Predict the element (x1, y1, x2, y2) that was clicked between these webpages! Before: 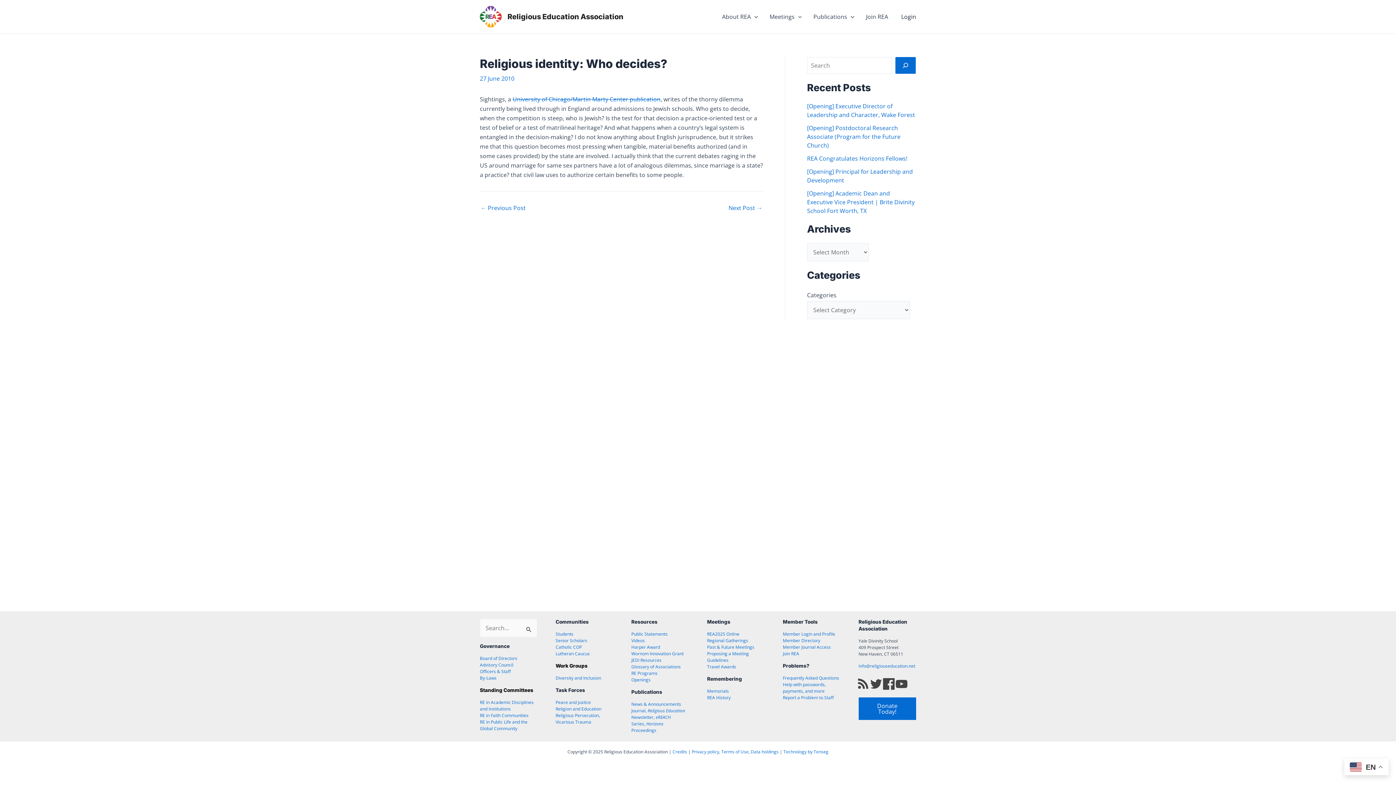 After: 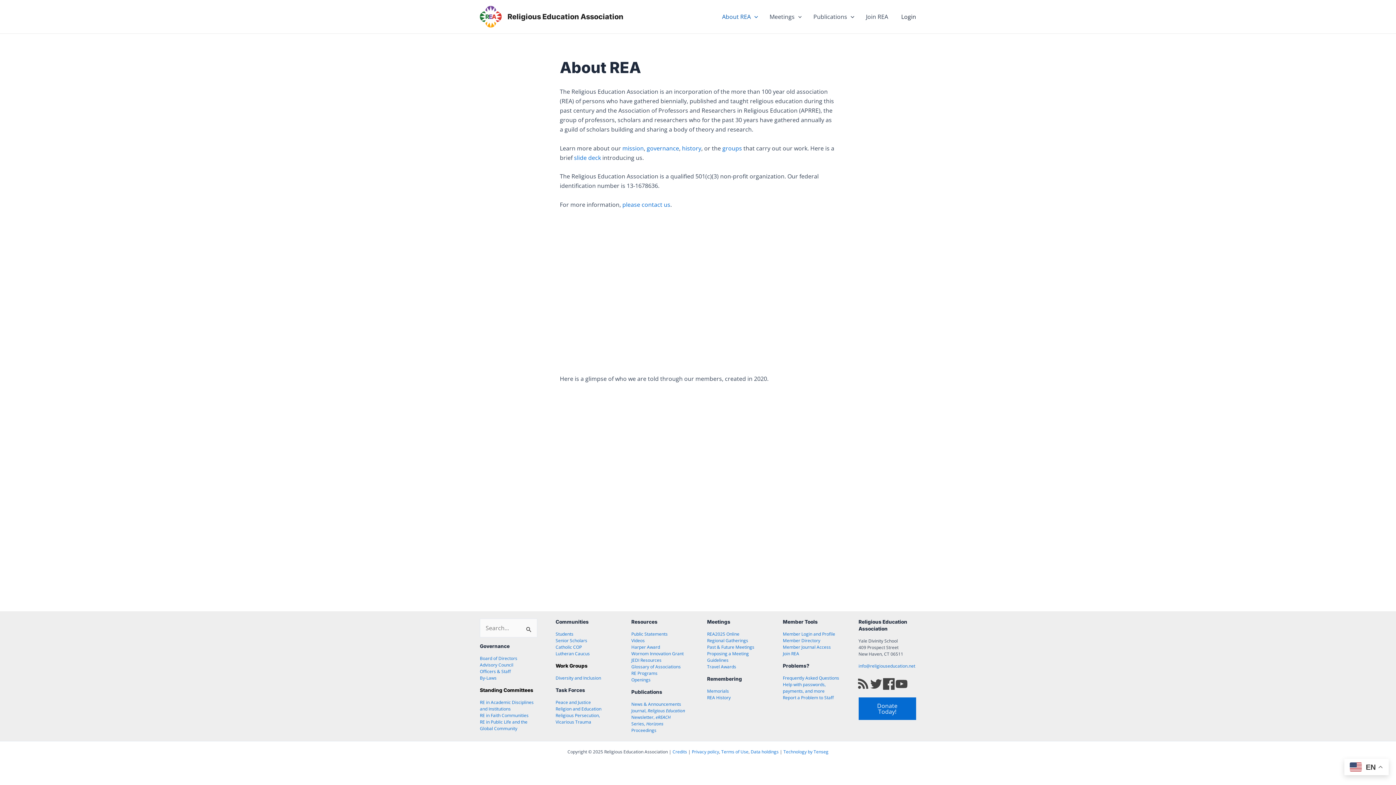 Action: label: About REA bbox: (716, 2, 763, 31)